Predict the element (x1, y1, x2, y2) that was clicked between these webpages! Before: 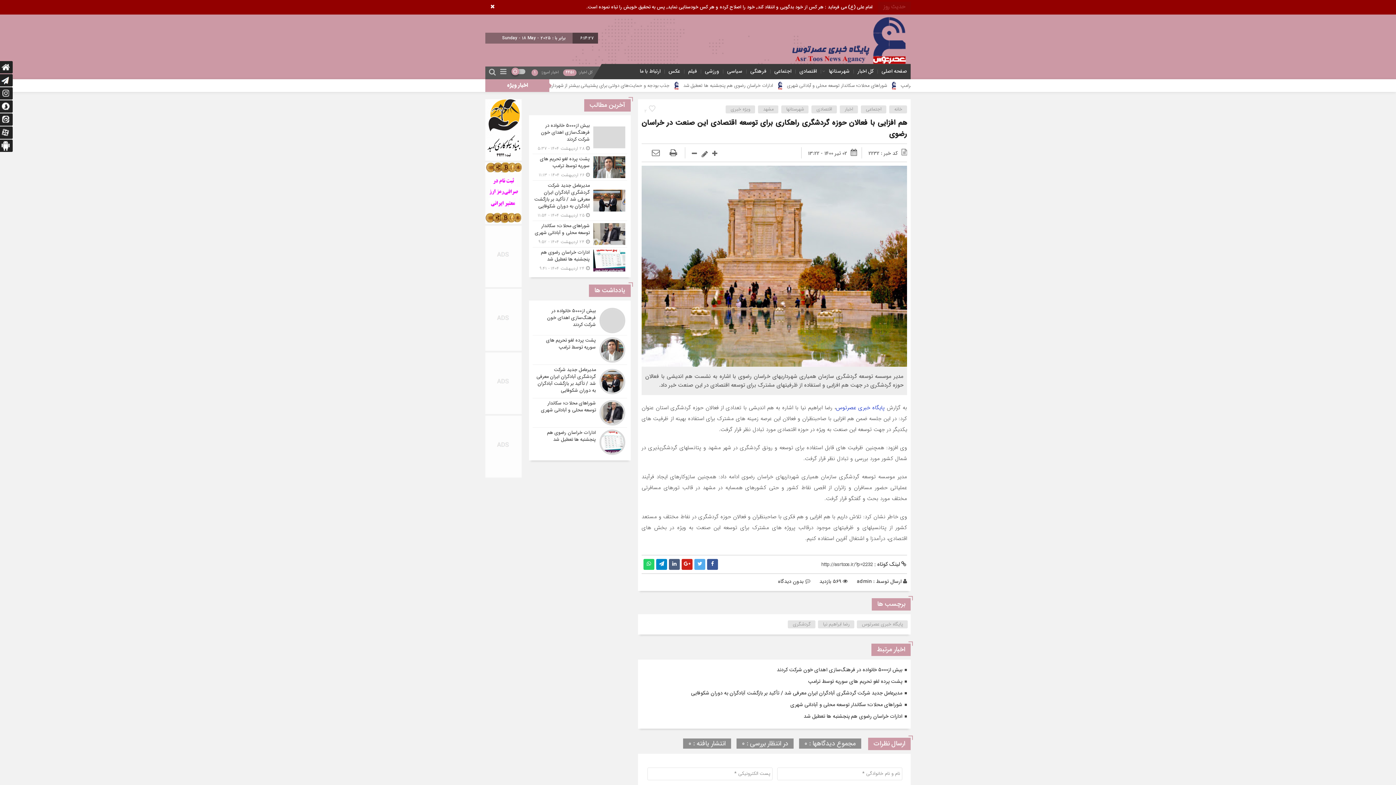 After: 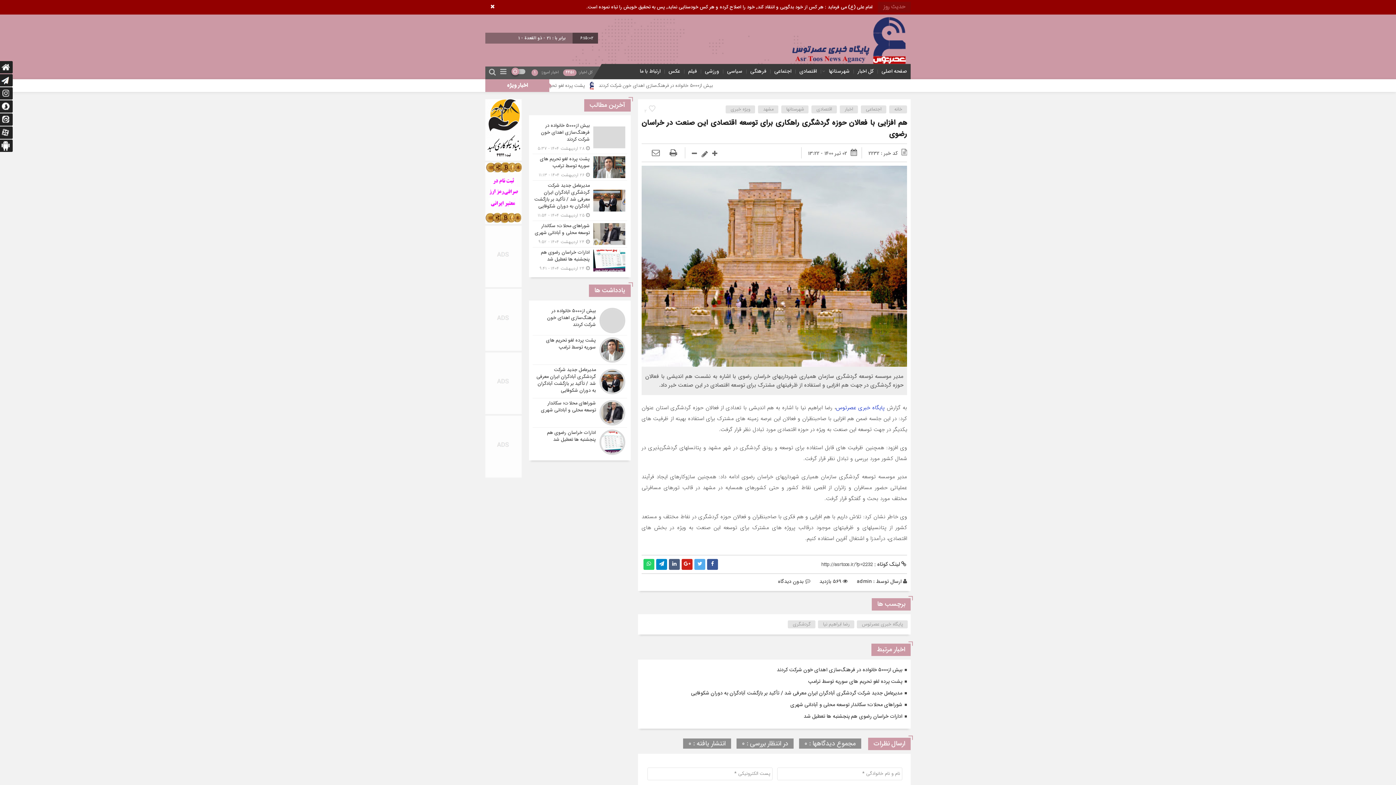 Action: bbox: (788, 14, 910, 23)